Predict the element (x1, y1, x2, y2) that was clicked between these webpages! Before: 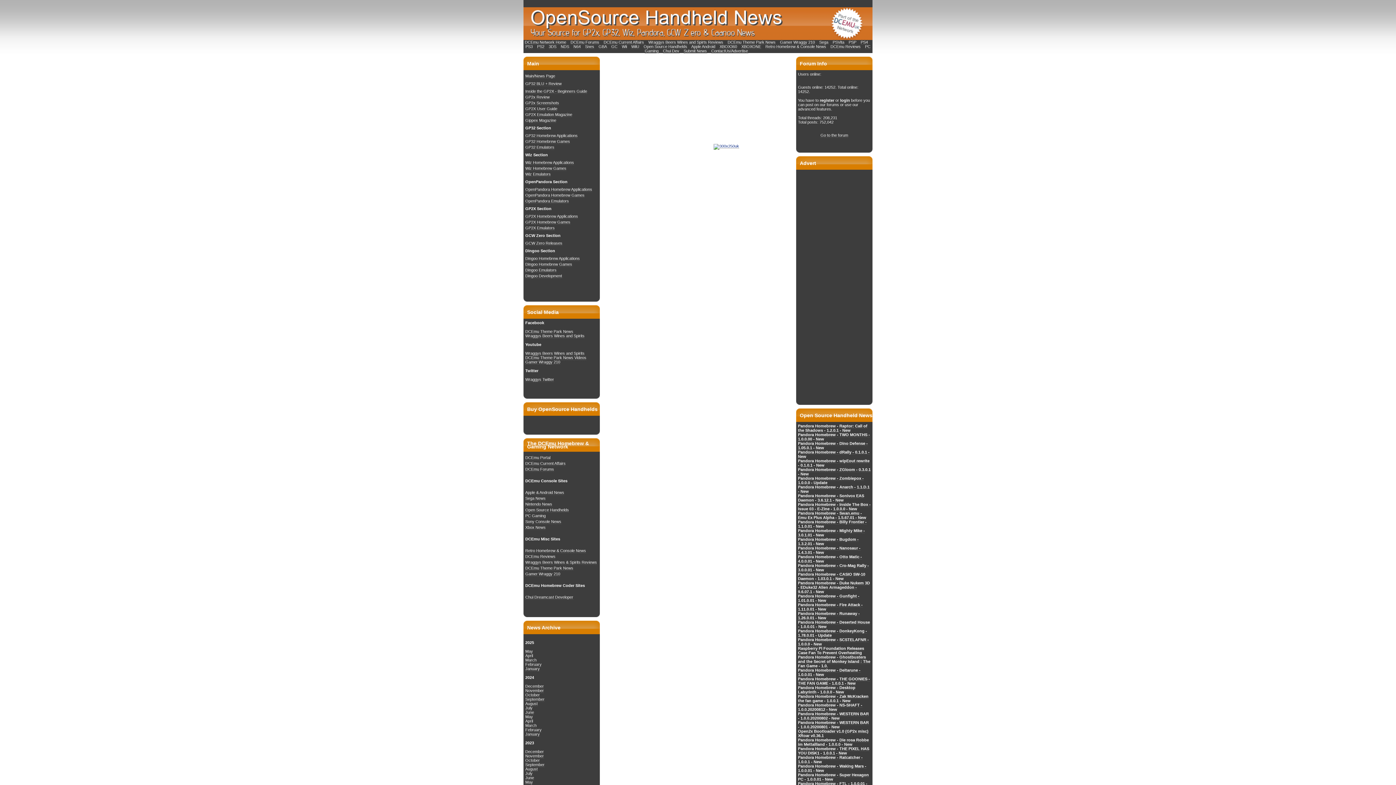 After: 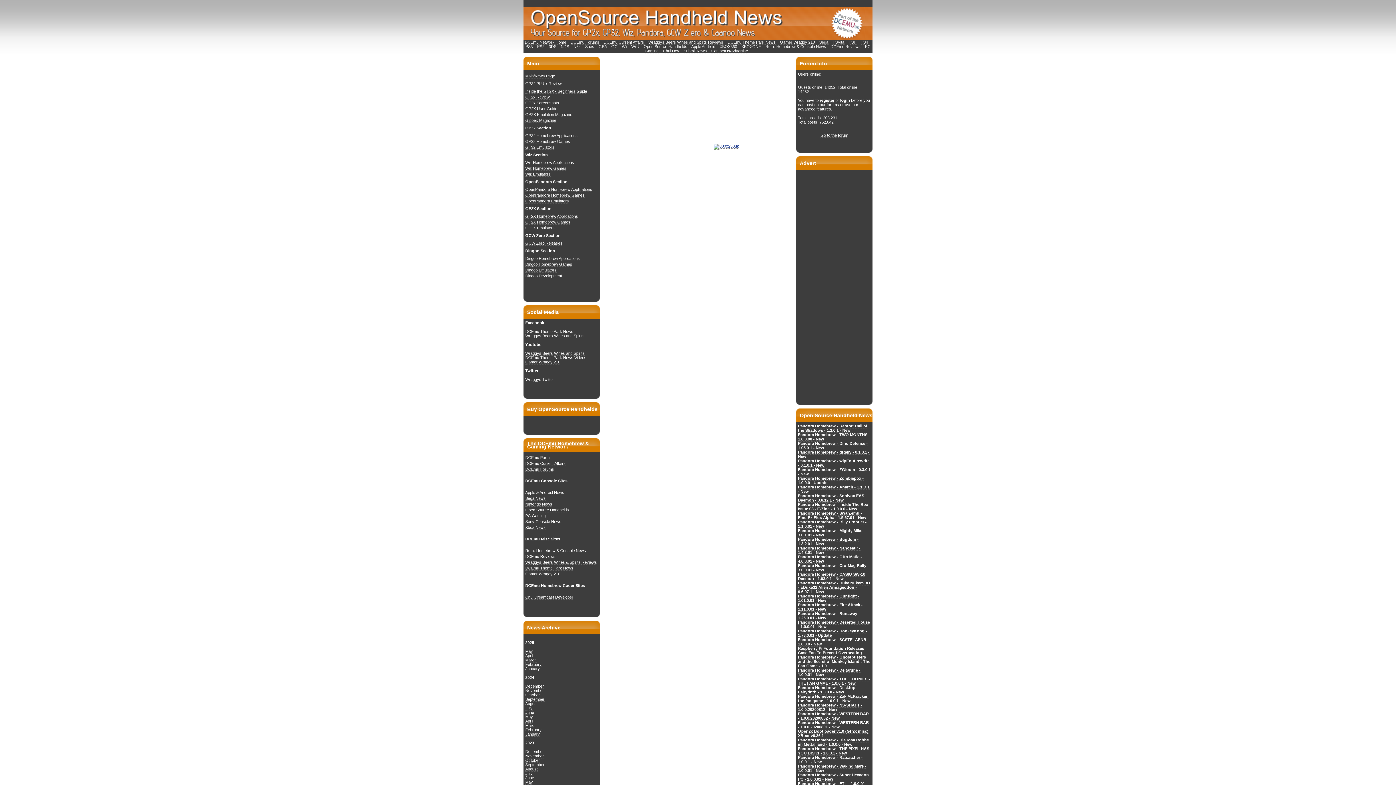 Action: bbox: (691, 44, 715, 49) label: Apple Android